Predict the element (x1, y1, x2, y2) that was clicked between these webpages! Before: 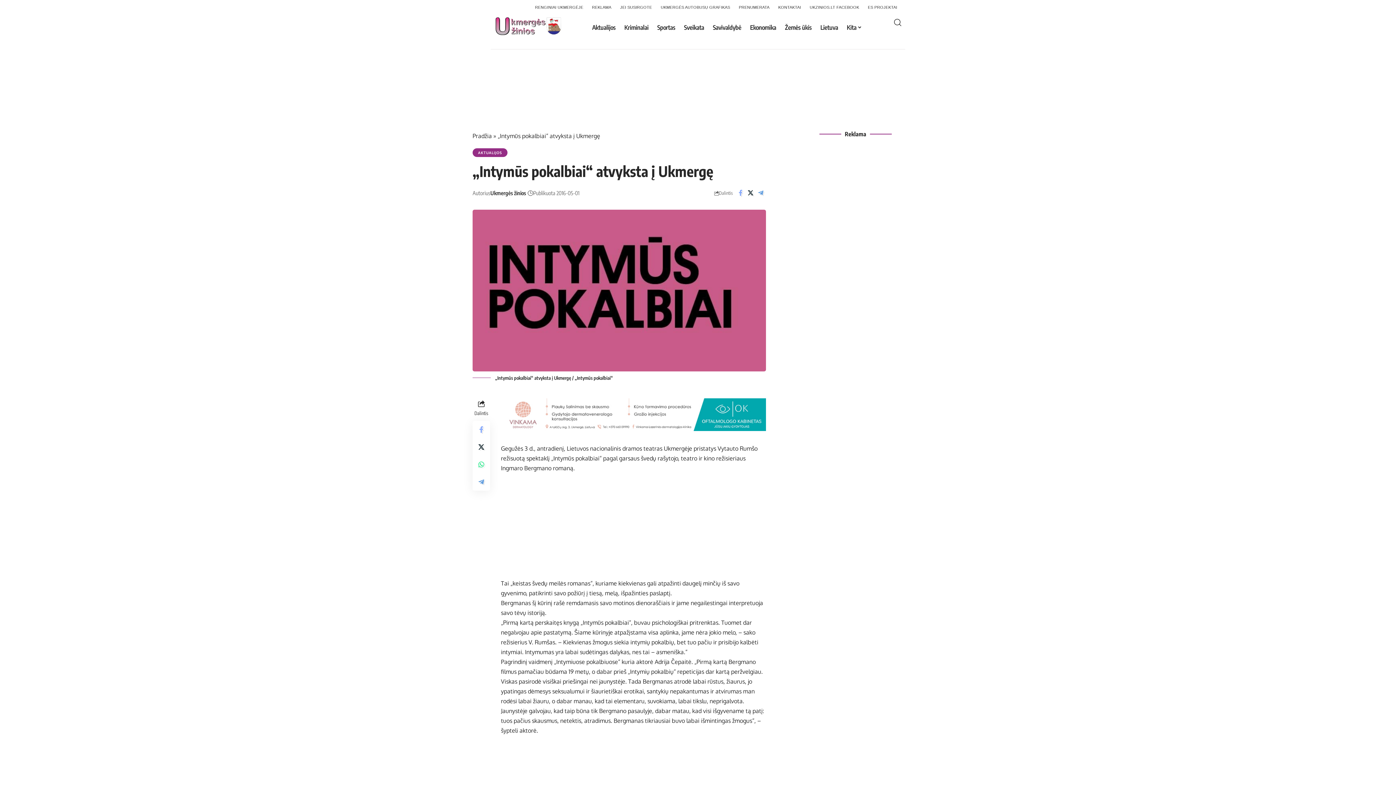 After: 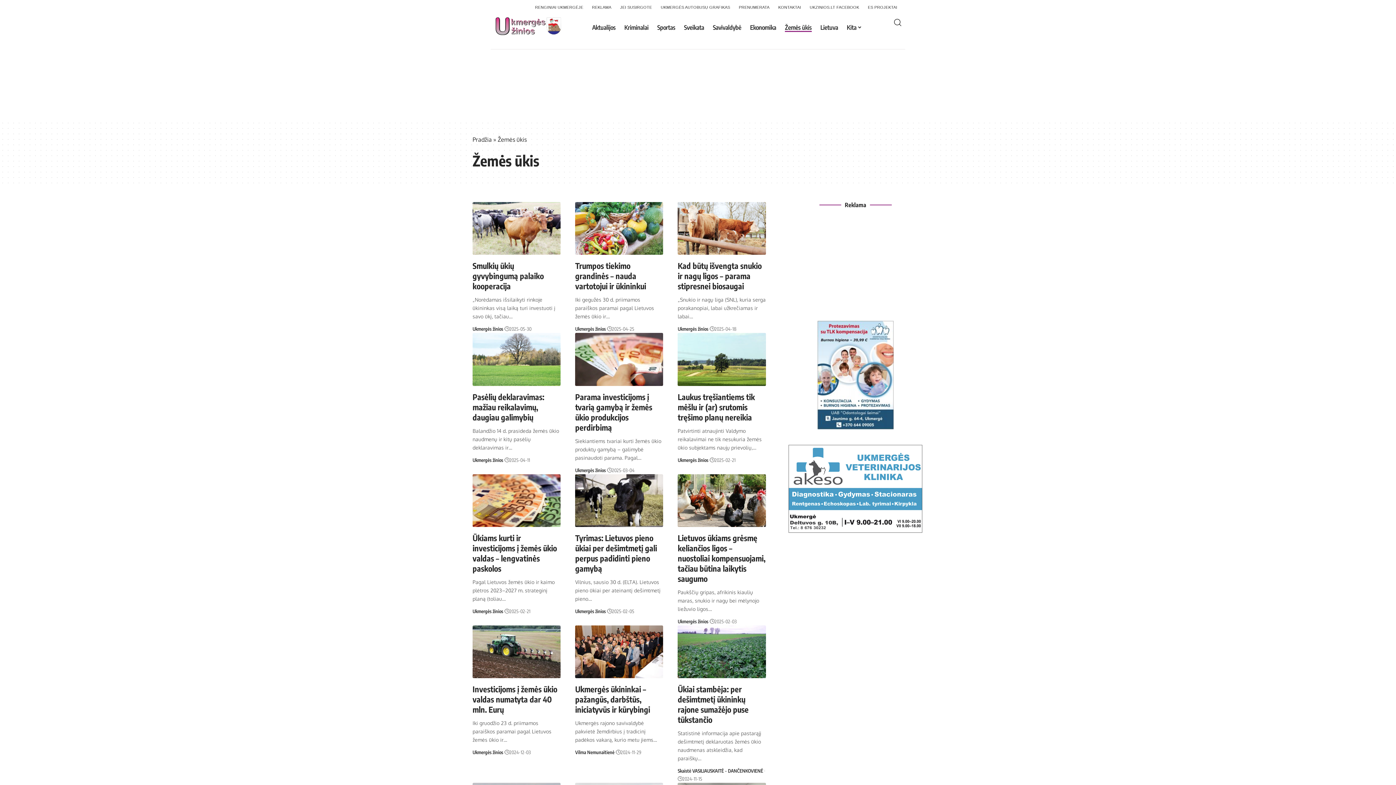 Action: bbox: (780, 16, 816, 38) label: Žemės ūkis